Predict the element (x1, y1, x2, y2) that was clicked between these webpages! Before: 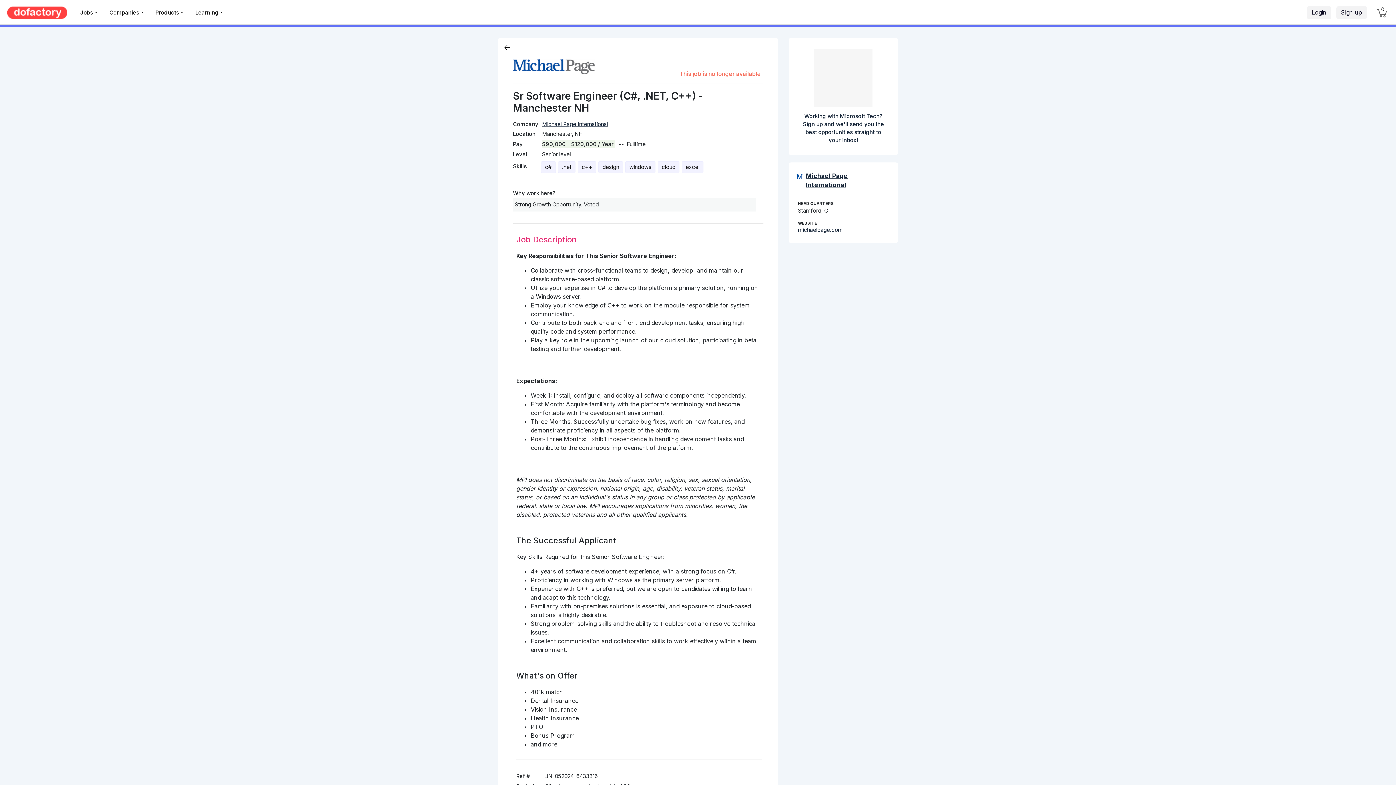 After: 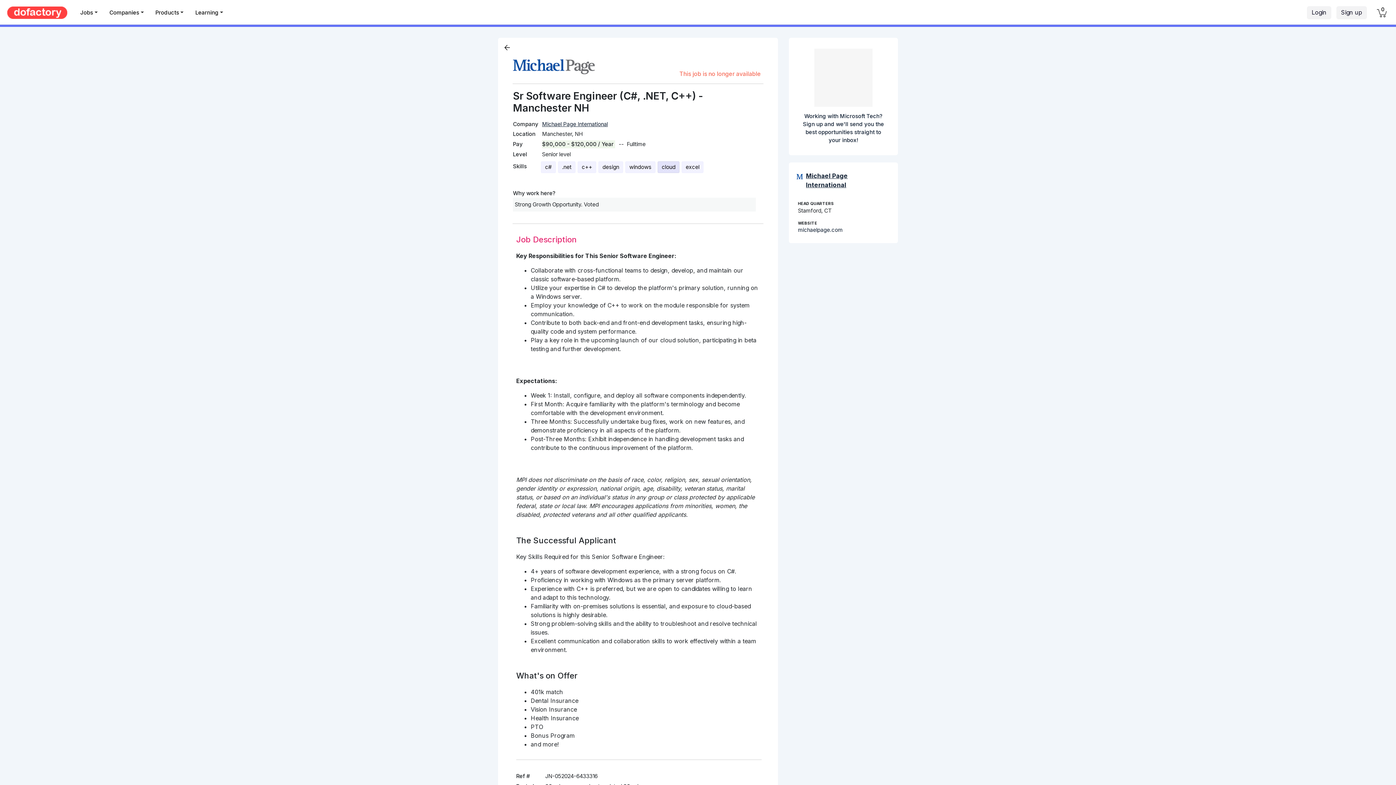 Action: label: cloud bbox: (657, 161, 679, 173)